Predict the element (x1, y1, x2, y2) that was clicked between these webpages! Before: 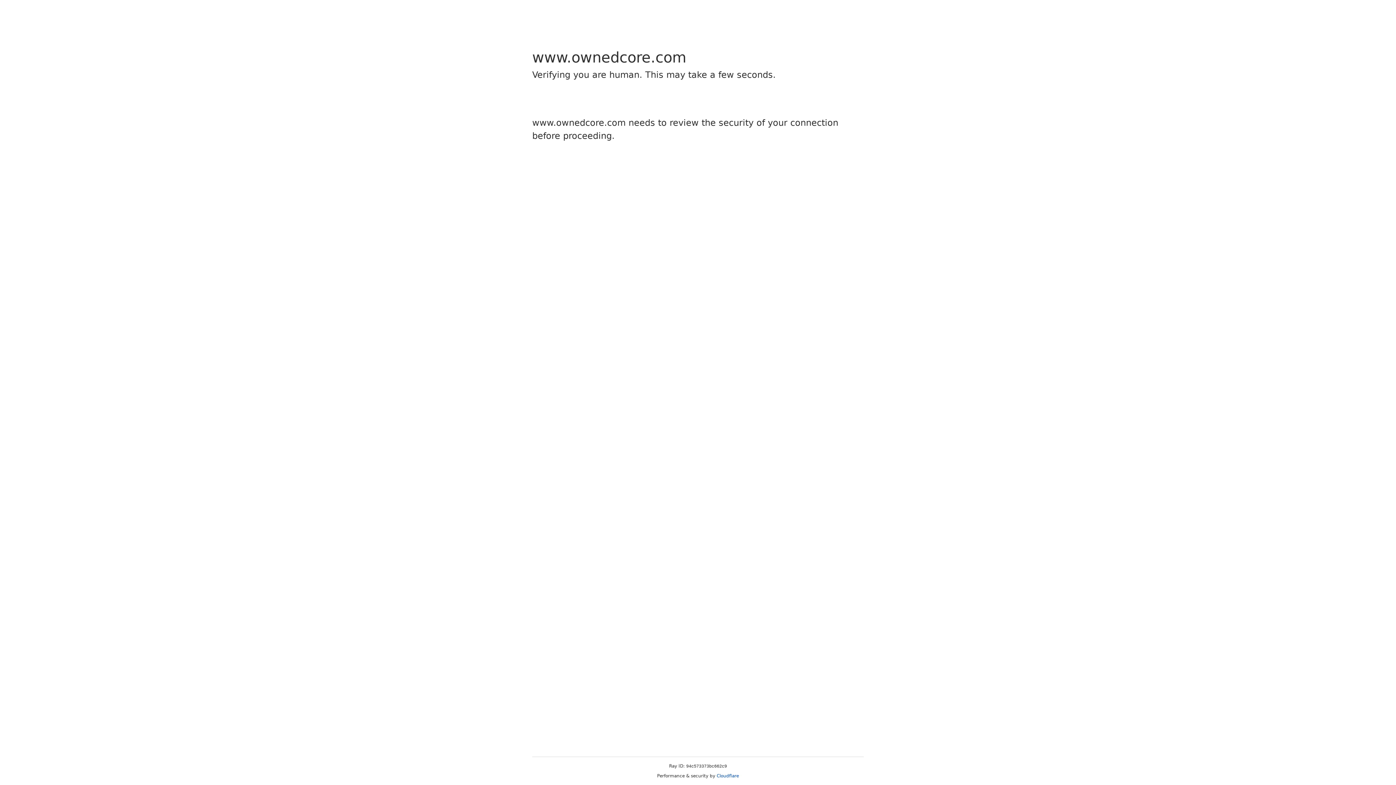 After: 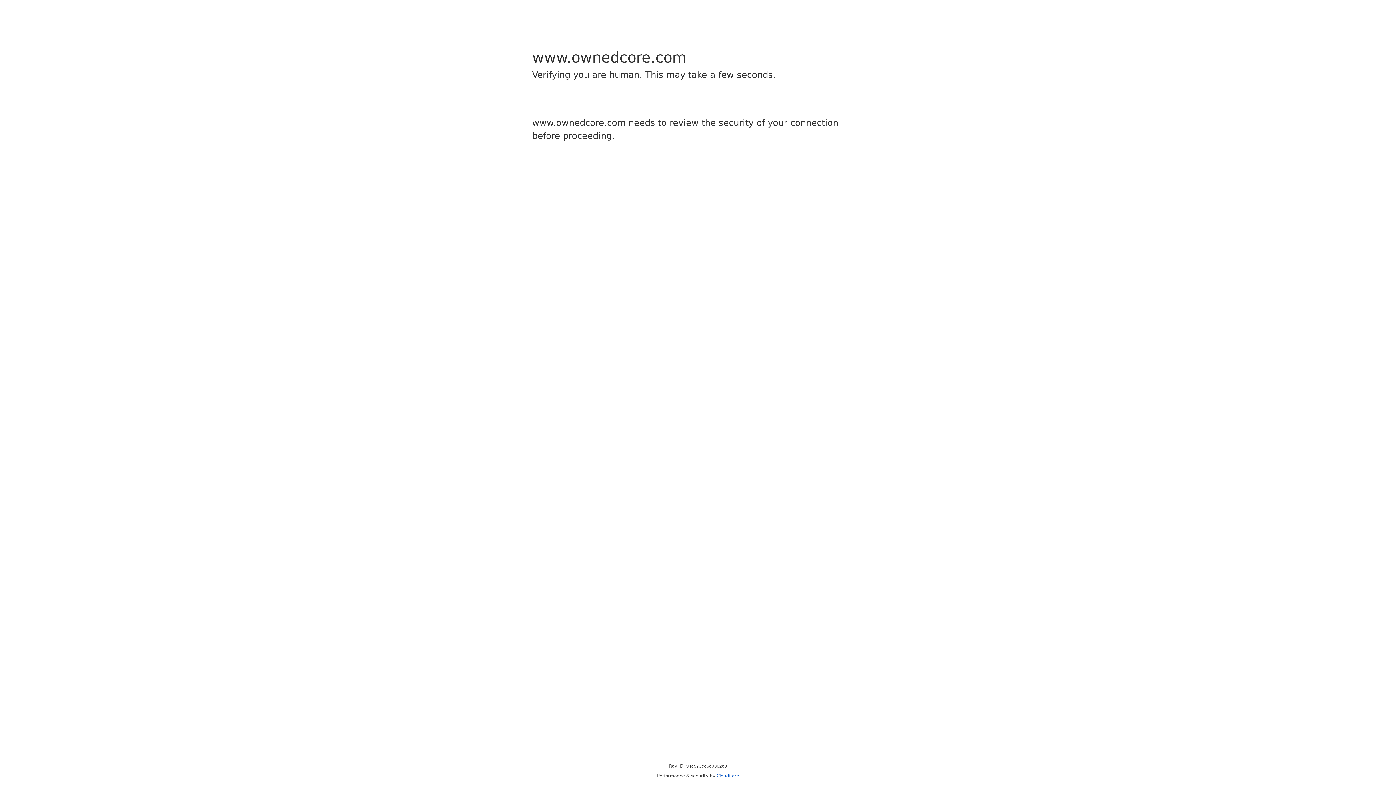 Action: bbox: (716, 773, 739, 778) label: Cloudflare